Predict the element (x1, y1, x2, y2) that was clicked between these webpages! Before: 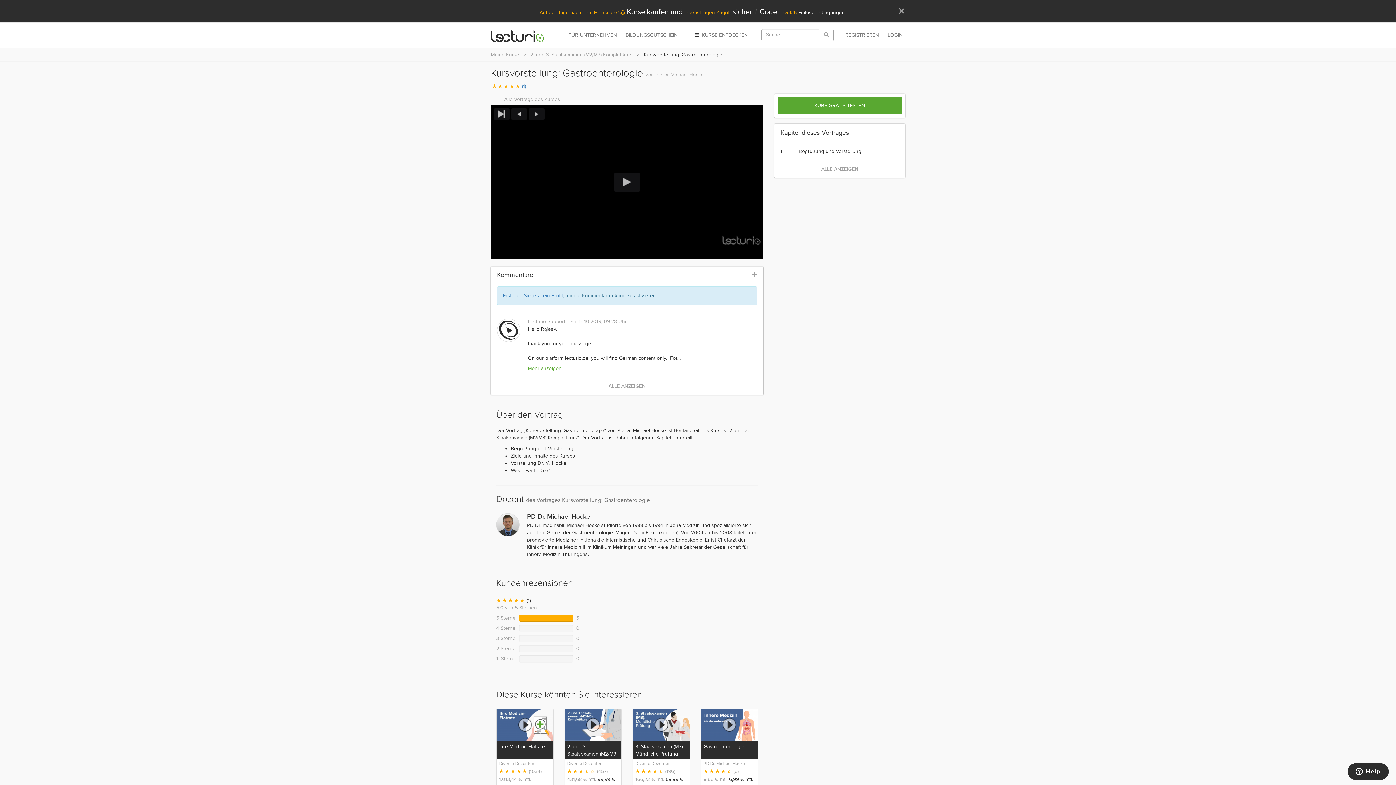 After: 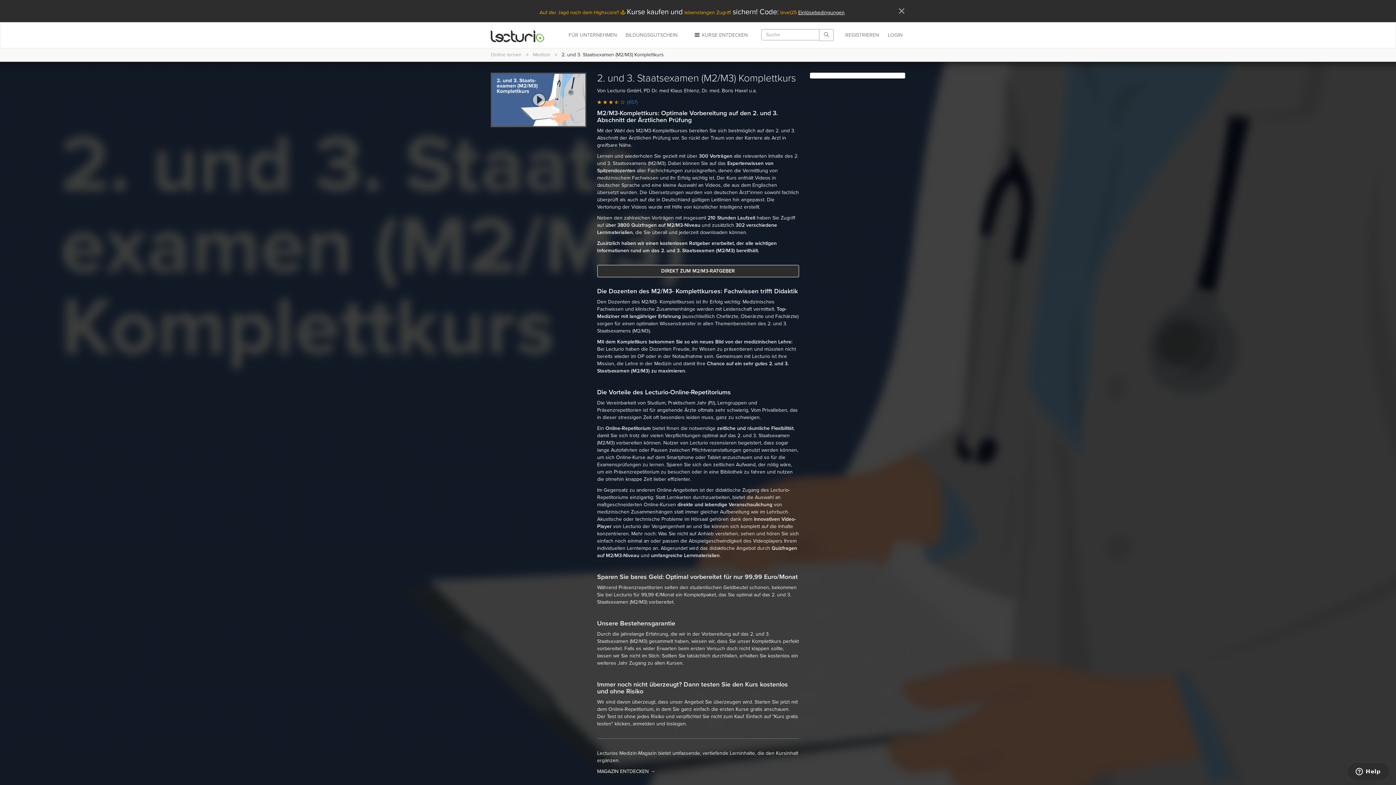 Action: label: 2. und 3. Staatsexamen (M2/M3) Komplettkurs bbox: (530, 51, 632, 57)